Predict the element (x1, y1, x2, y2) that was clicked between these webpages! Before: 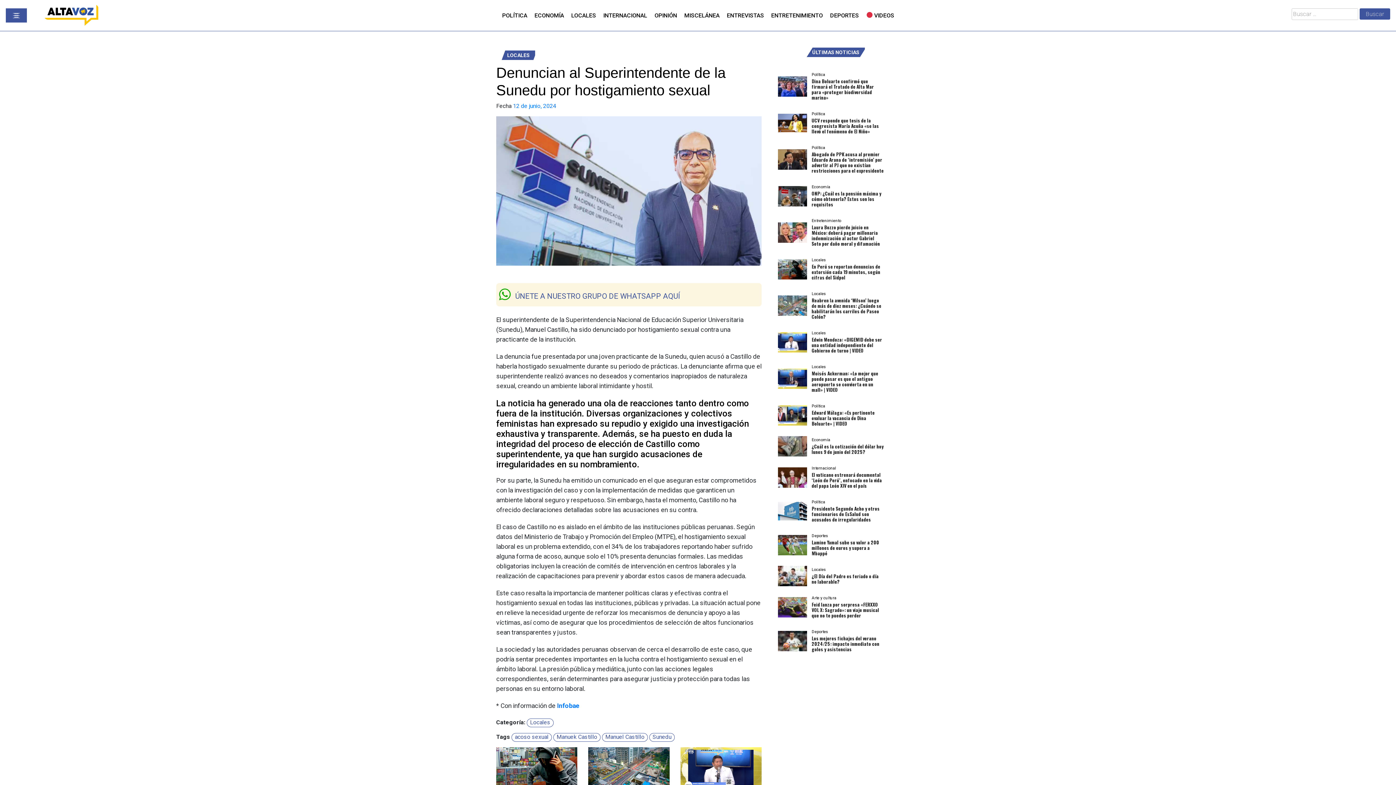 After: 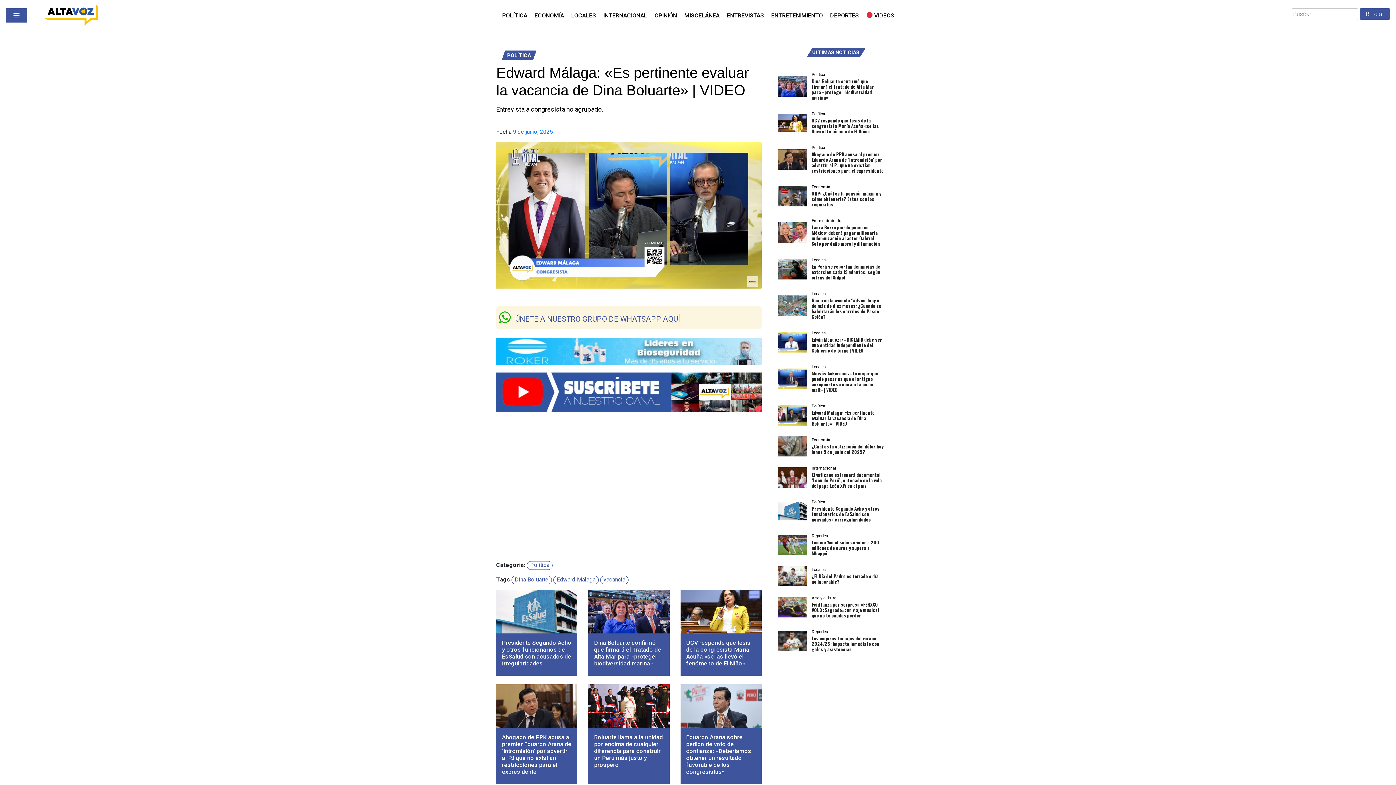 Action: bbox: (778, 401, 894, 435) label: Política
Edward Málaga: «Es pertinente evaluar la vacancia de Dina Boluarte» | VIDEO